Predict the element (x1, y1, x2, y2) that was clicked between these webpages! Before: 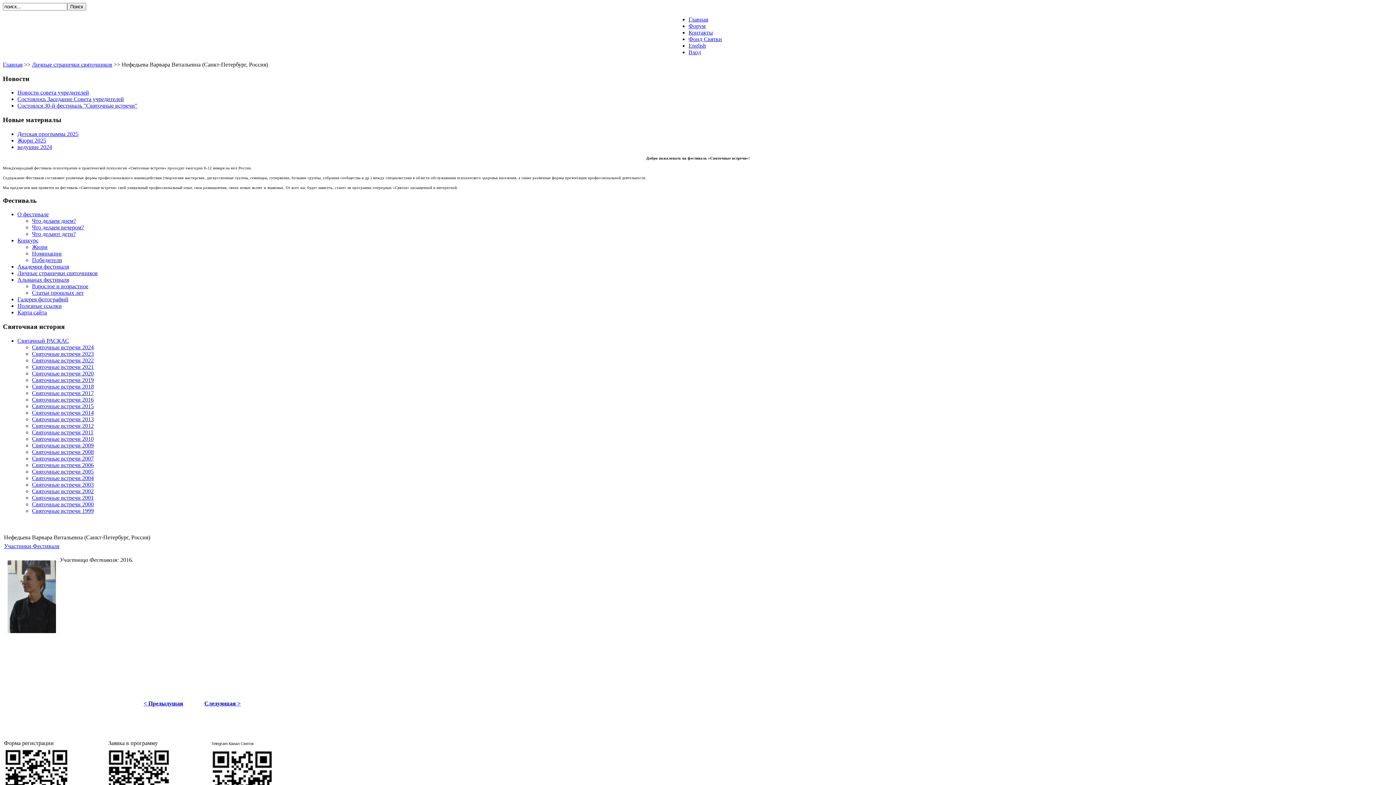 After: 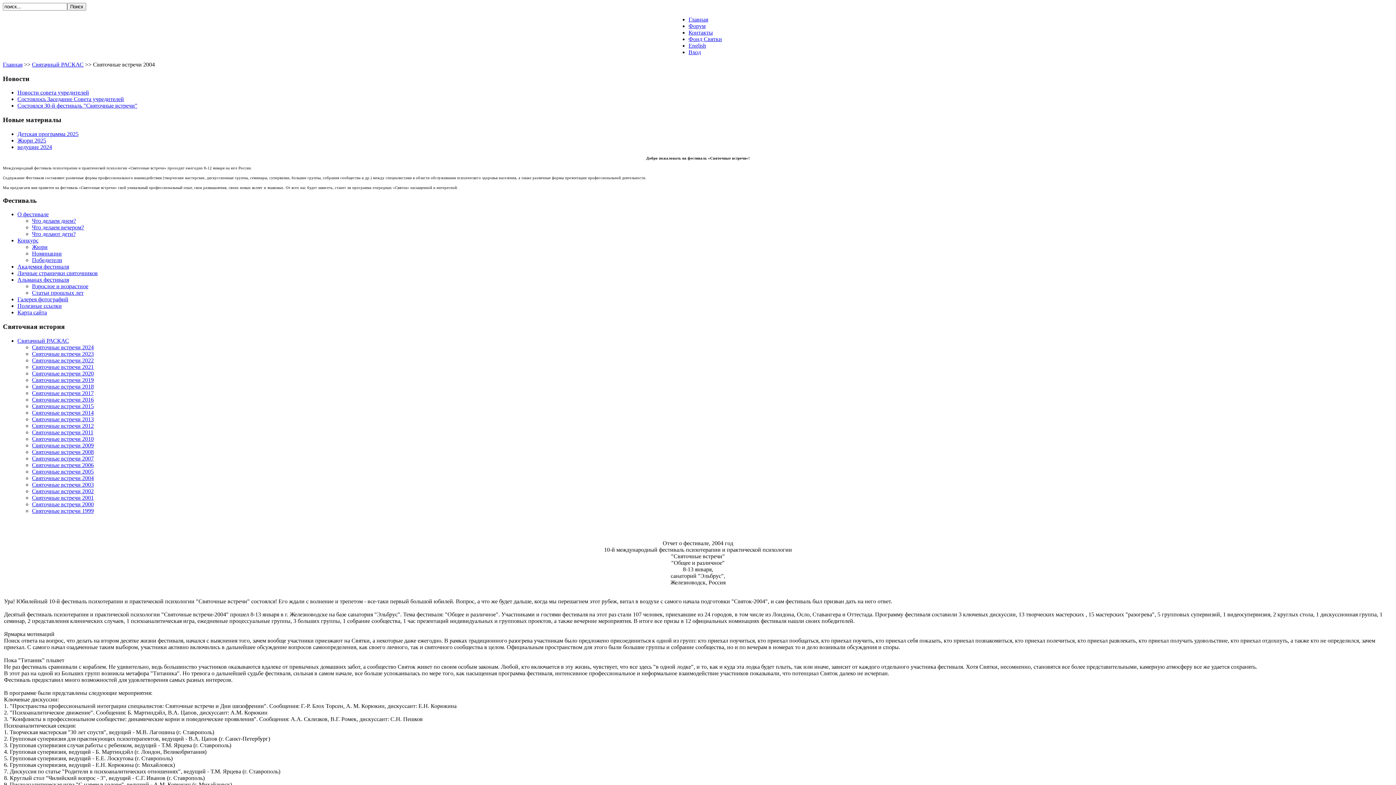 Action: bbox: (32, 475, 93, 481) label: Святочные встречи 2004